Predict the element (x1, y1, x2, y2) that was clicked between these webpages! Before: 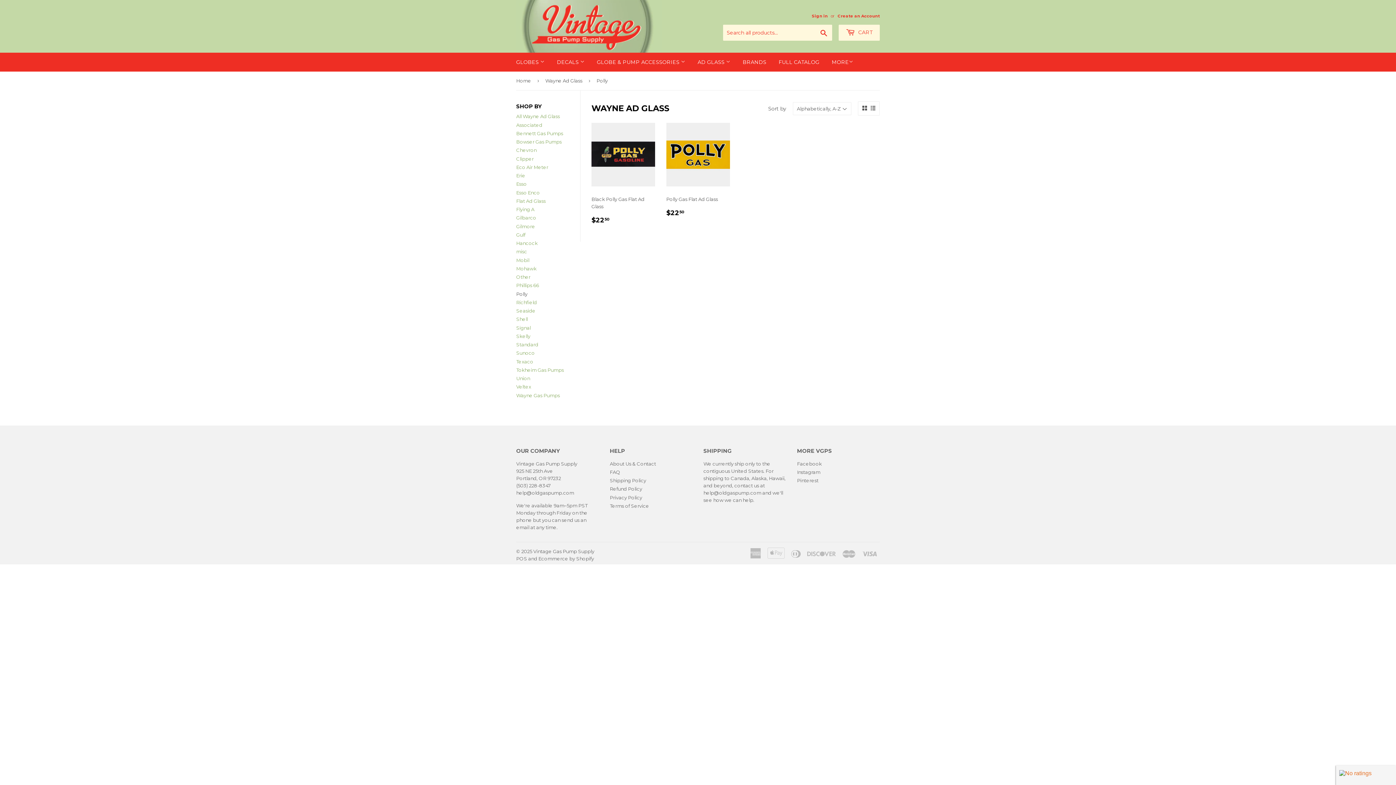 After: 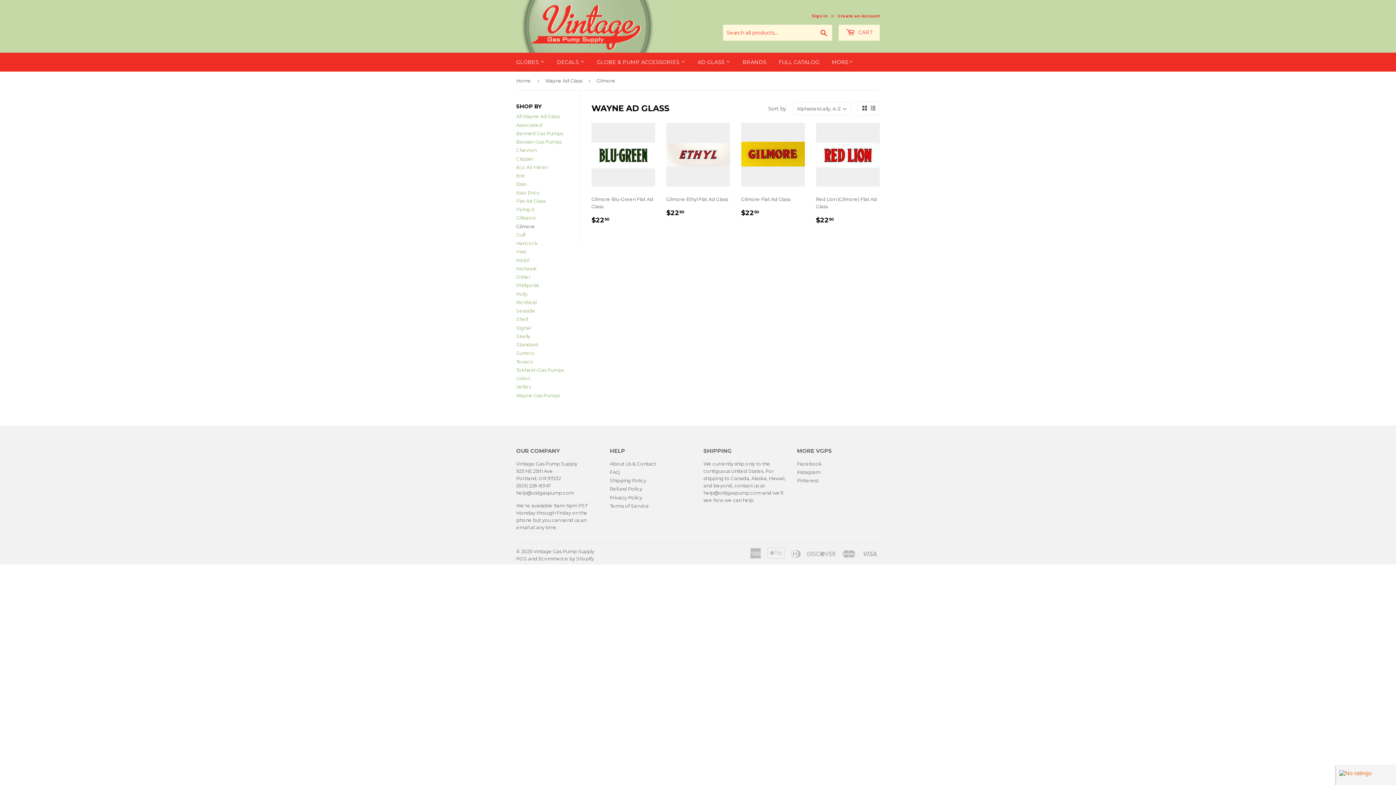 Action: bbox: (516, 223, 535, 229) label: Gilmore